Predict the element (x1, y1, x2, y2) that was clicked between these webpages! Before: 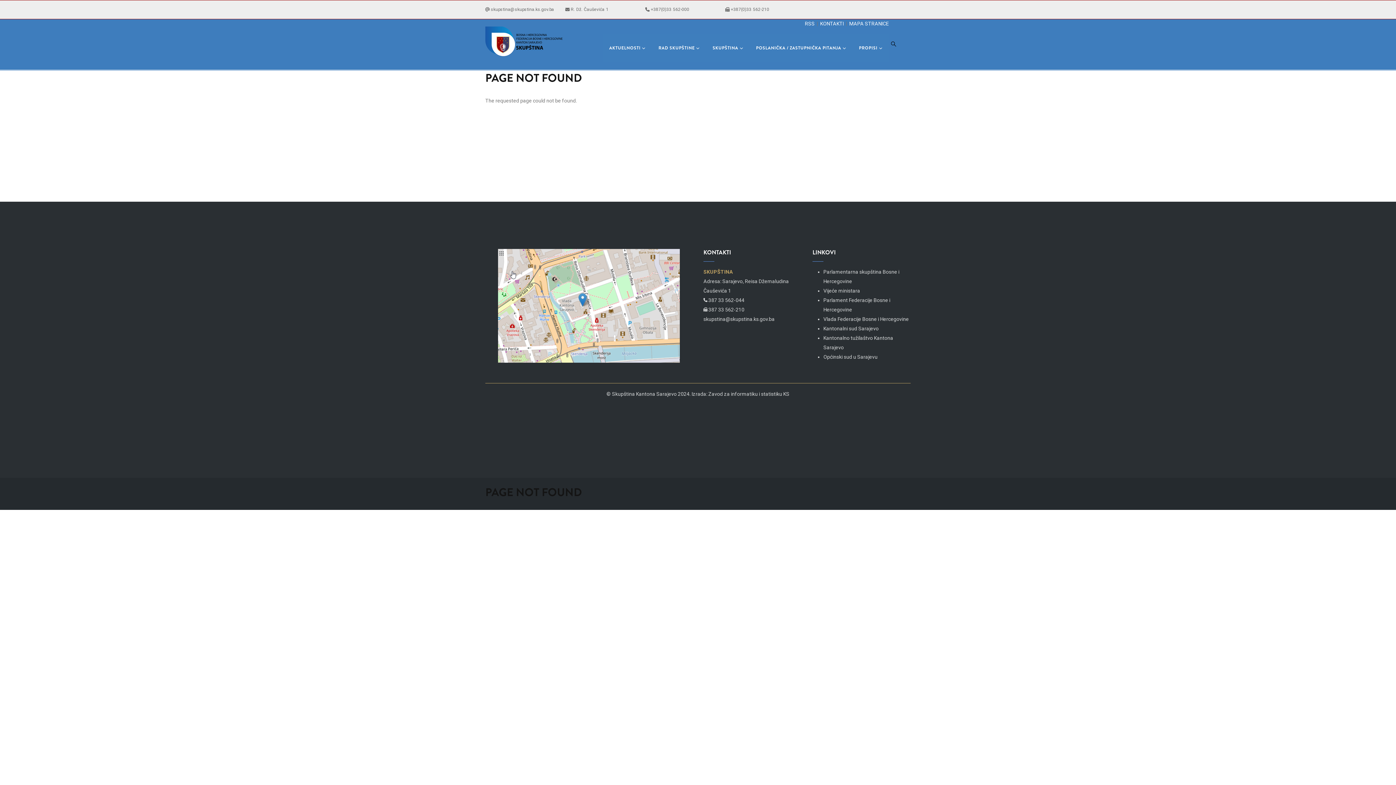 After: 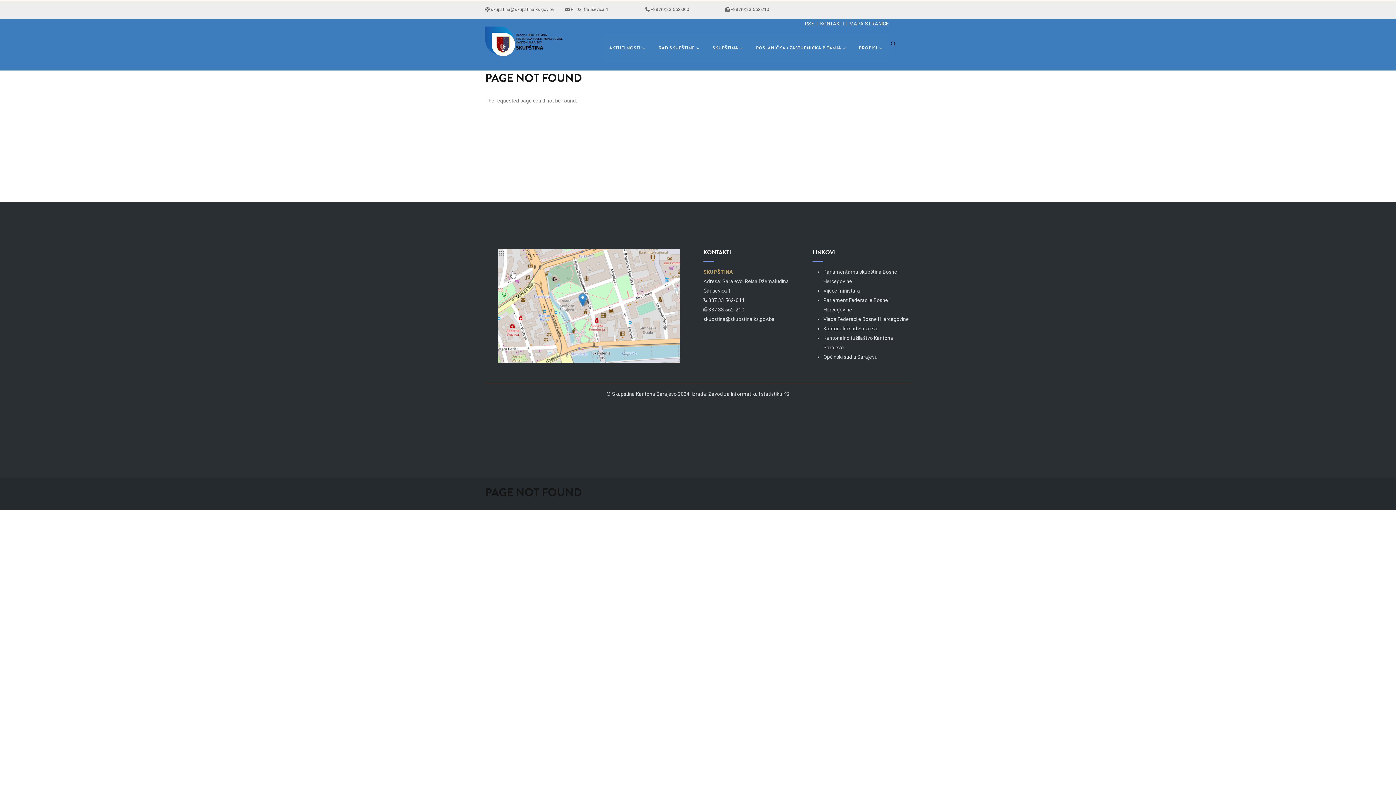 Action: bbox: (852, 34, 889, 62) label: PROPISI